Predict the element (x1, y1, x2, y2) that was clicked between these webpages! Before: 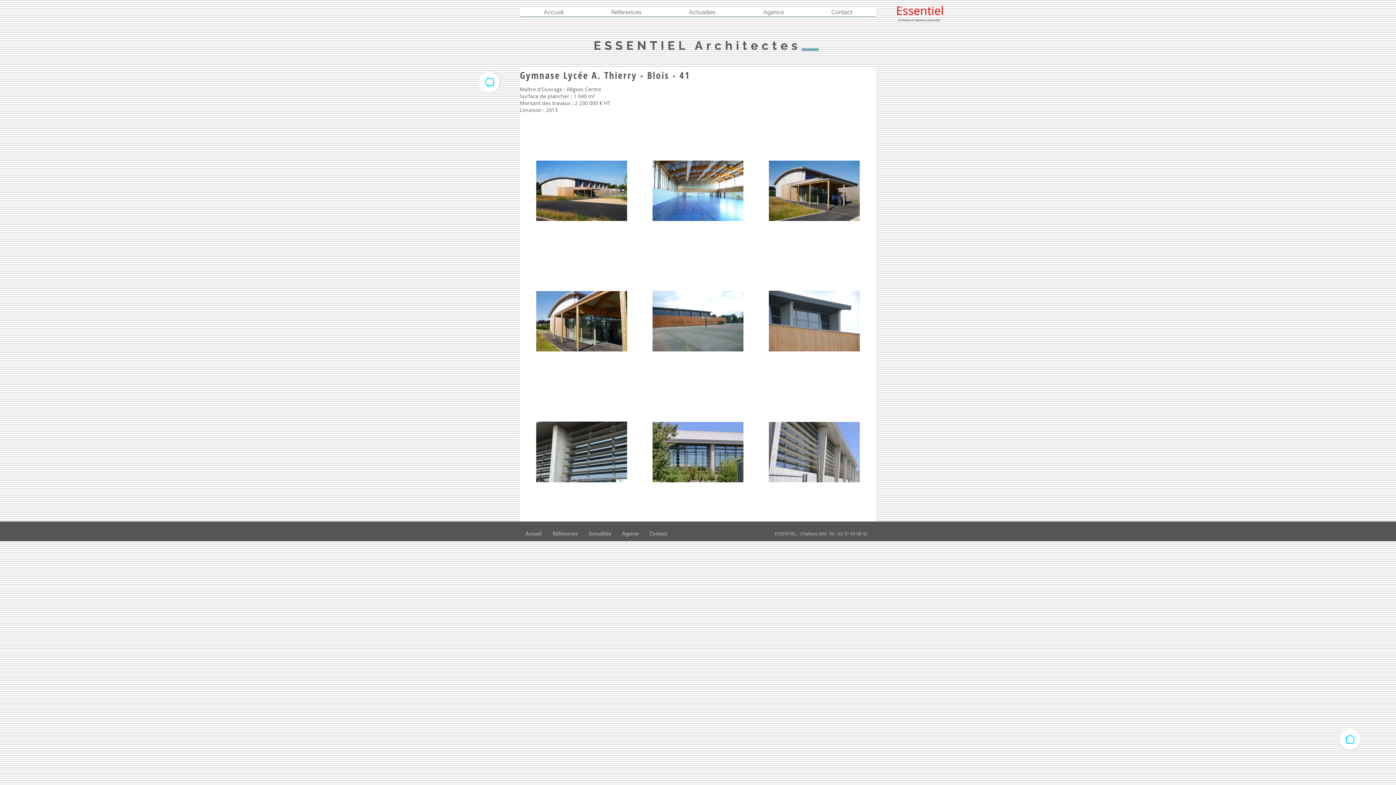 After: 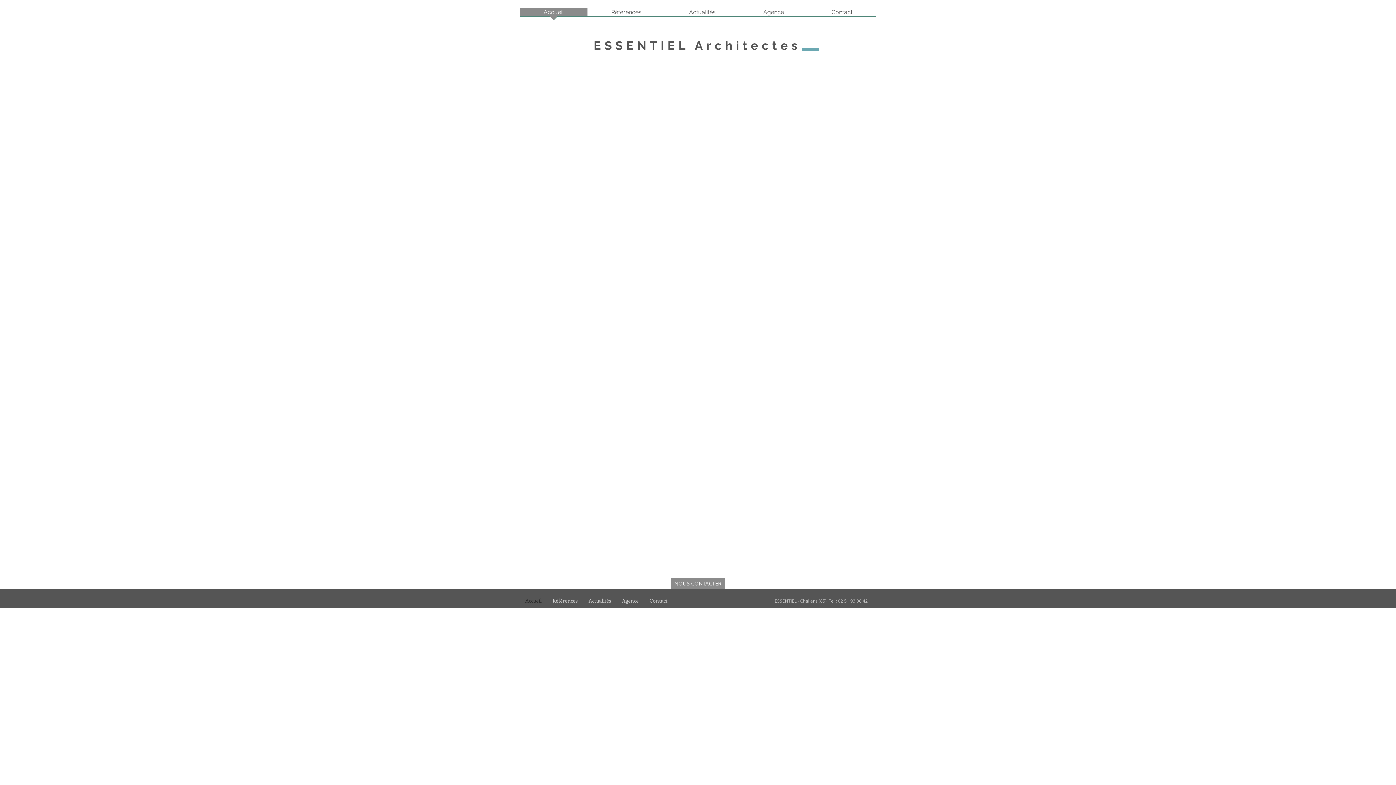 Action: bbox: (520, 8, 587, 21) label: Accueil